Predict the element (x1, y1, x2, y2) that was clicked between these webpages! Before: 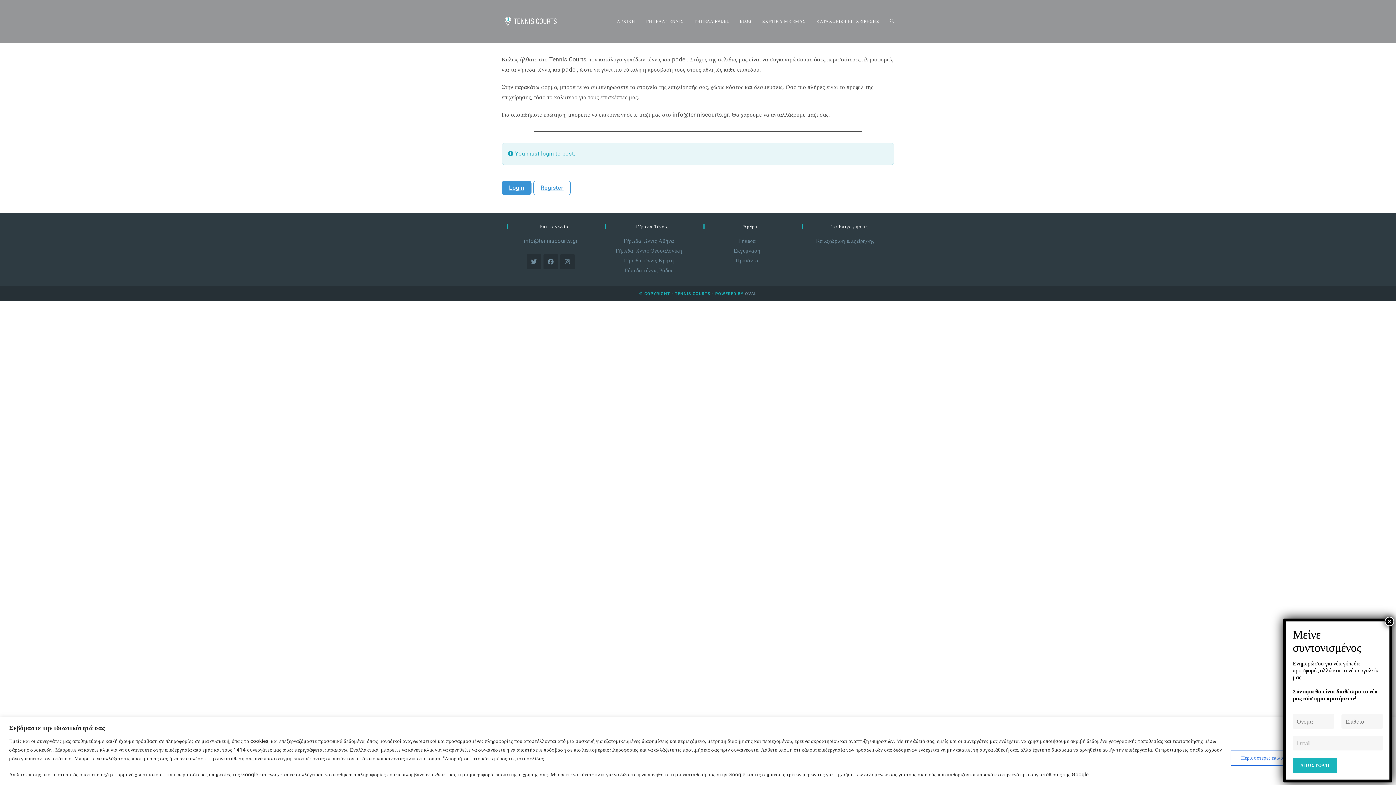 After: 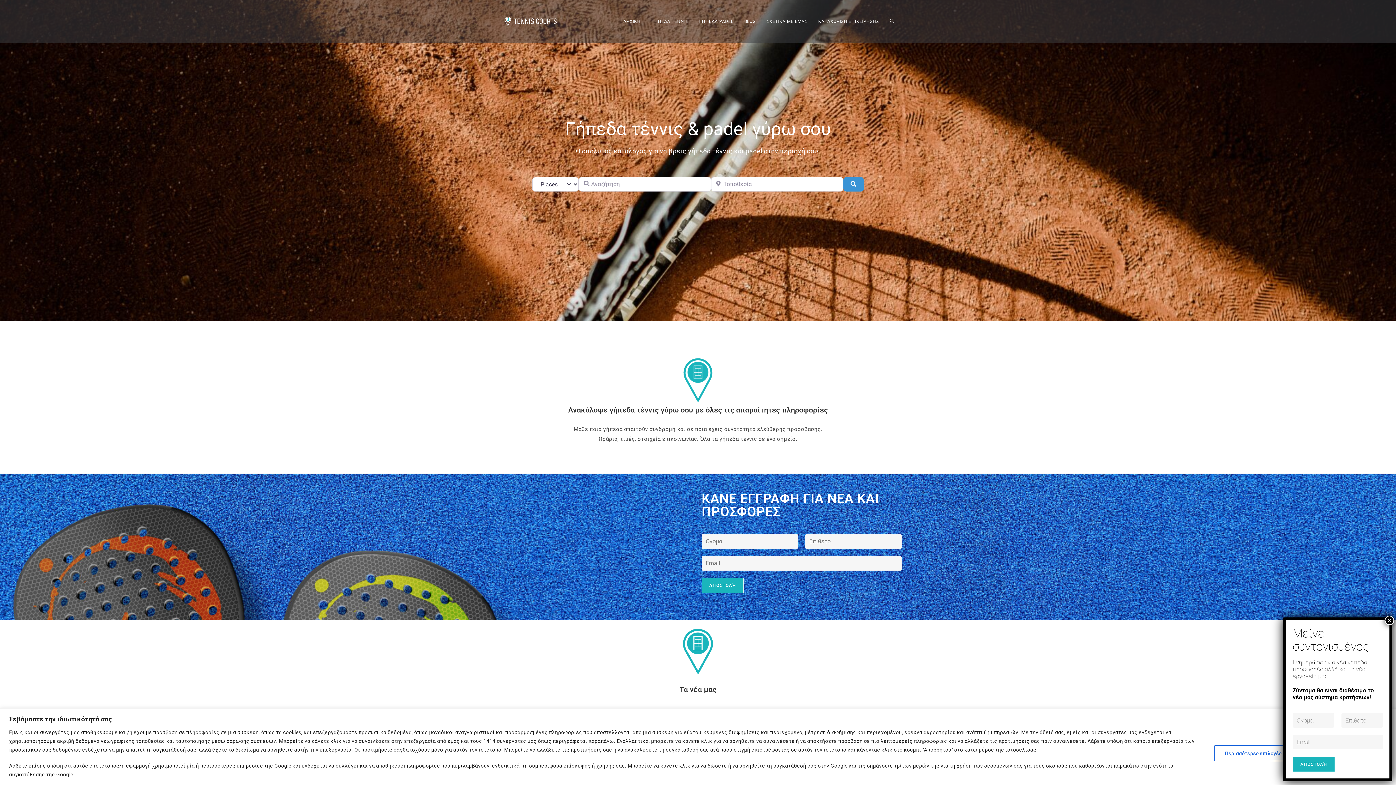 Action: bbox: (501, 17, 559, 24)